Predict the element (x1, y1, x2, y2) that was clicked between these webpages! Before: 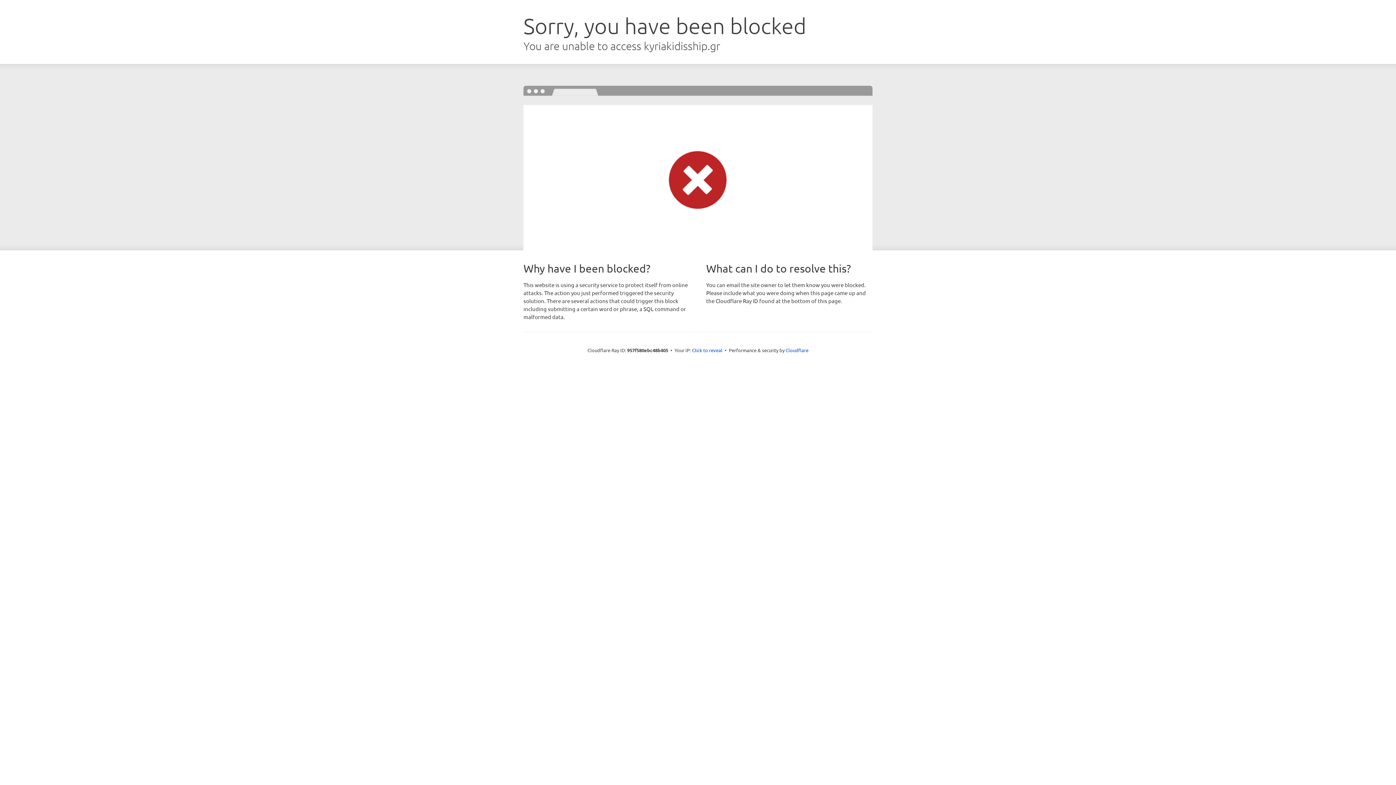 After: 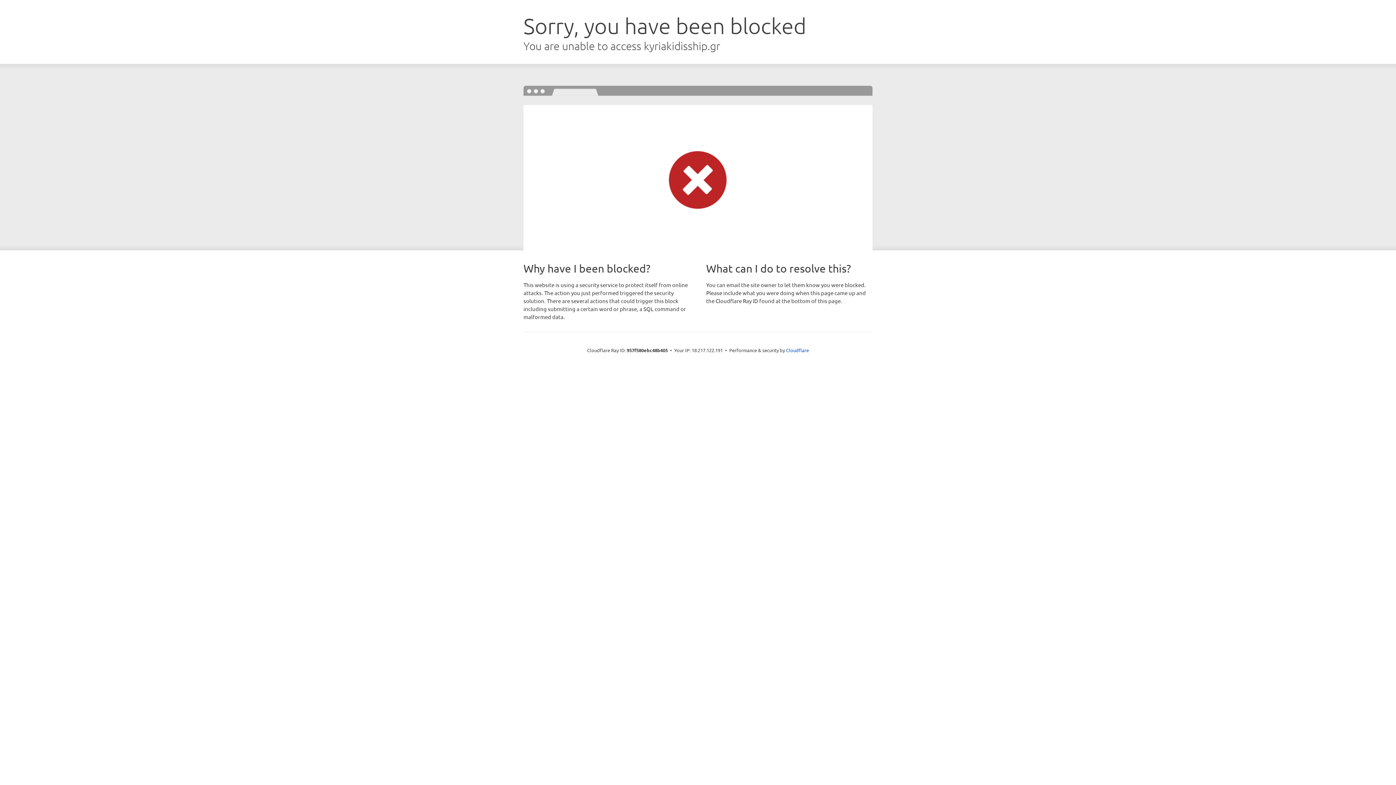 Action: label: Click to reveal bbox: (692, 346, 722, 353)